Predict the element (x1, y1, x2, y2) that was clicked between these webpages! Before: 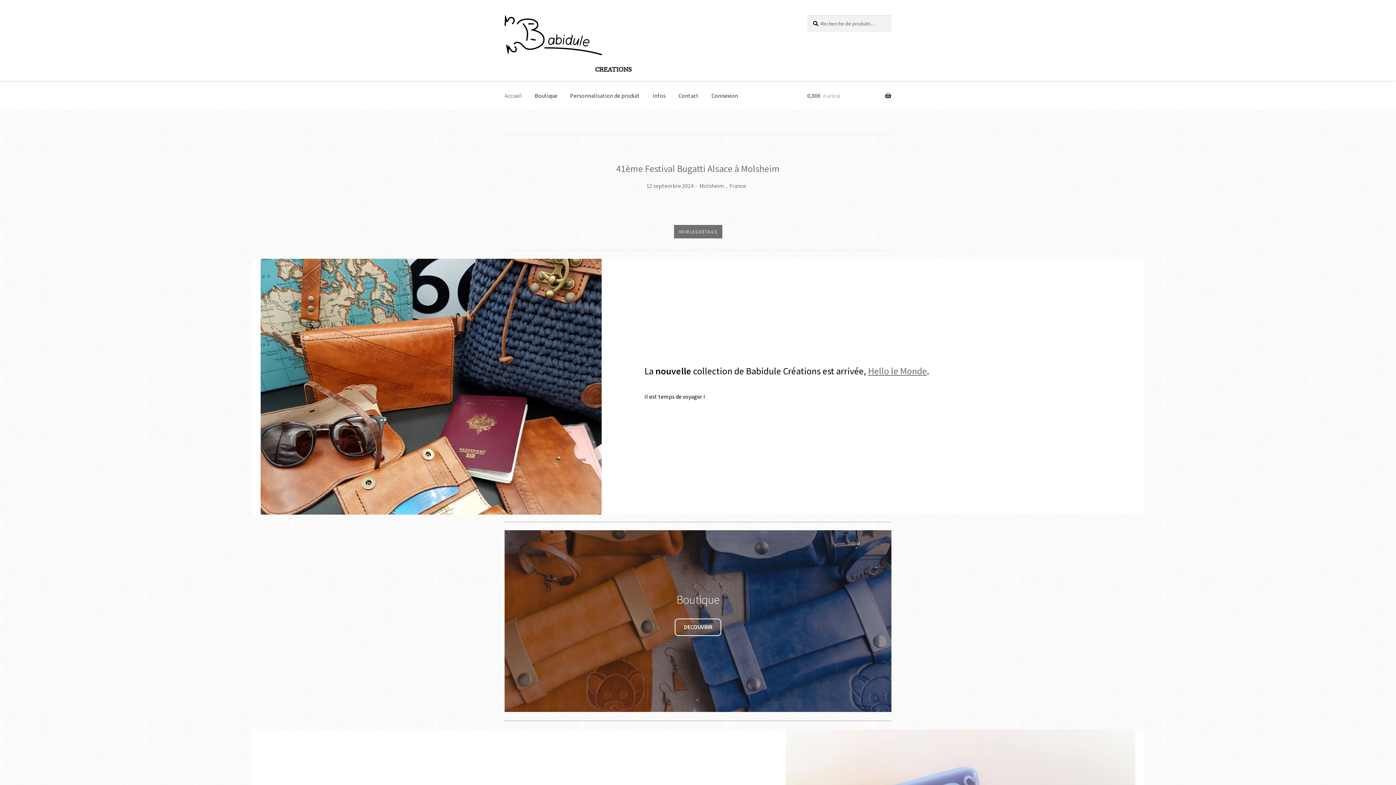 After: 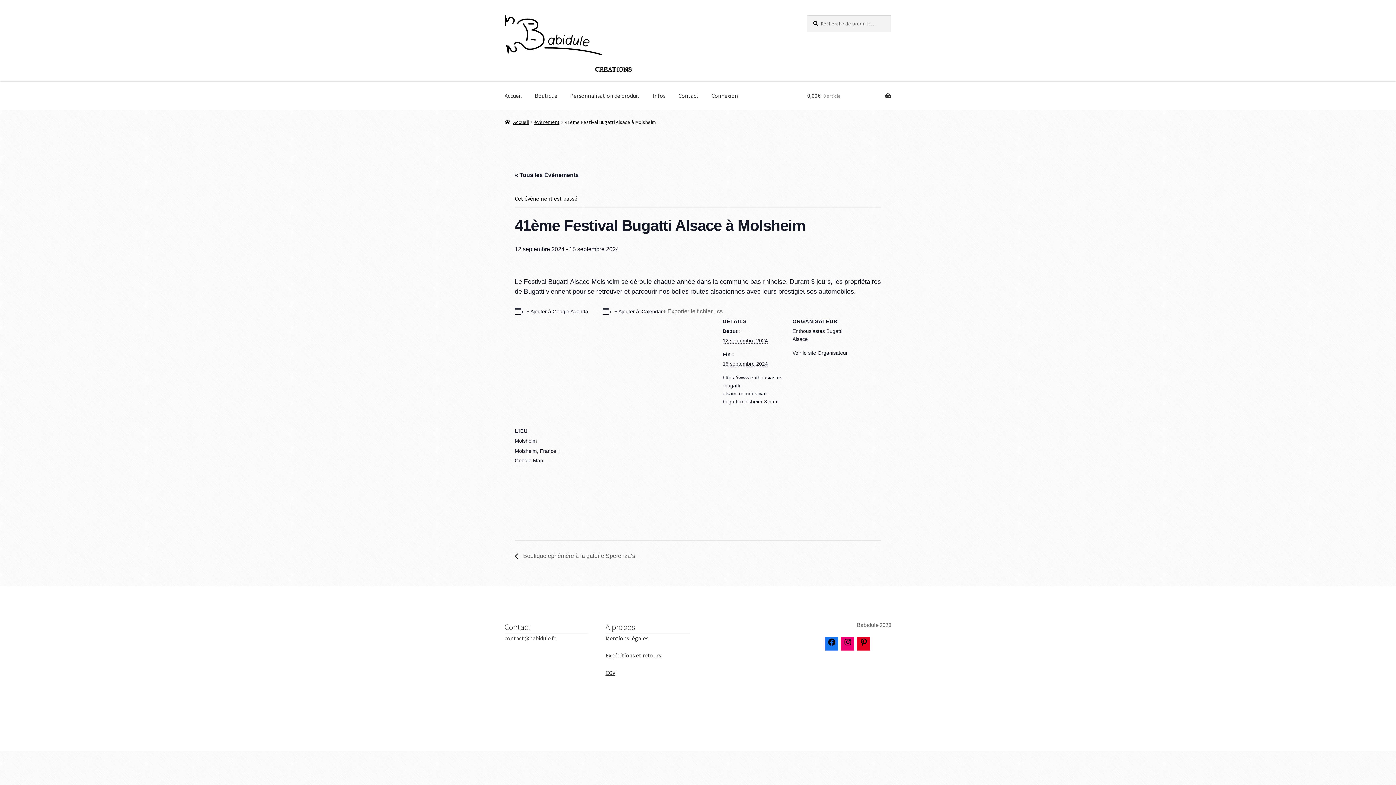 Action: bbox: (674, 225, 722, 238) label: VOIR LES DÉTAILS